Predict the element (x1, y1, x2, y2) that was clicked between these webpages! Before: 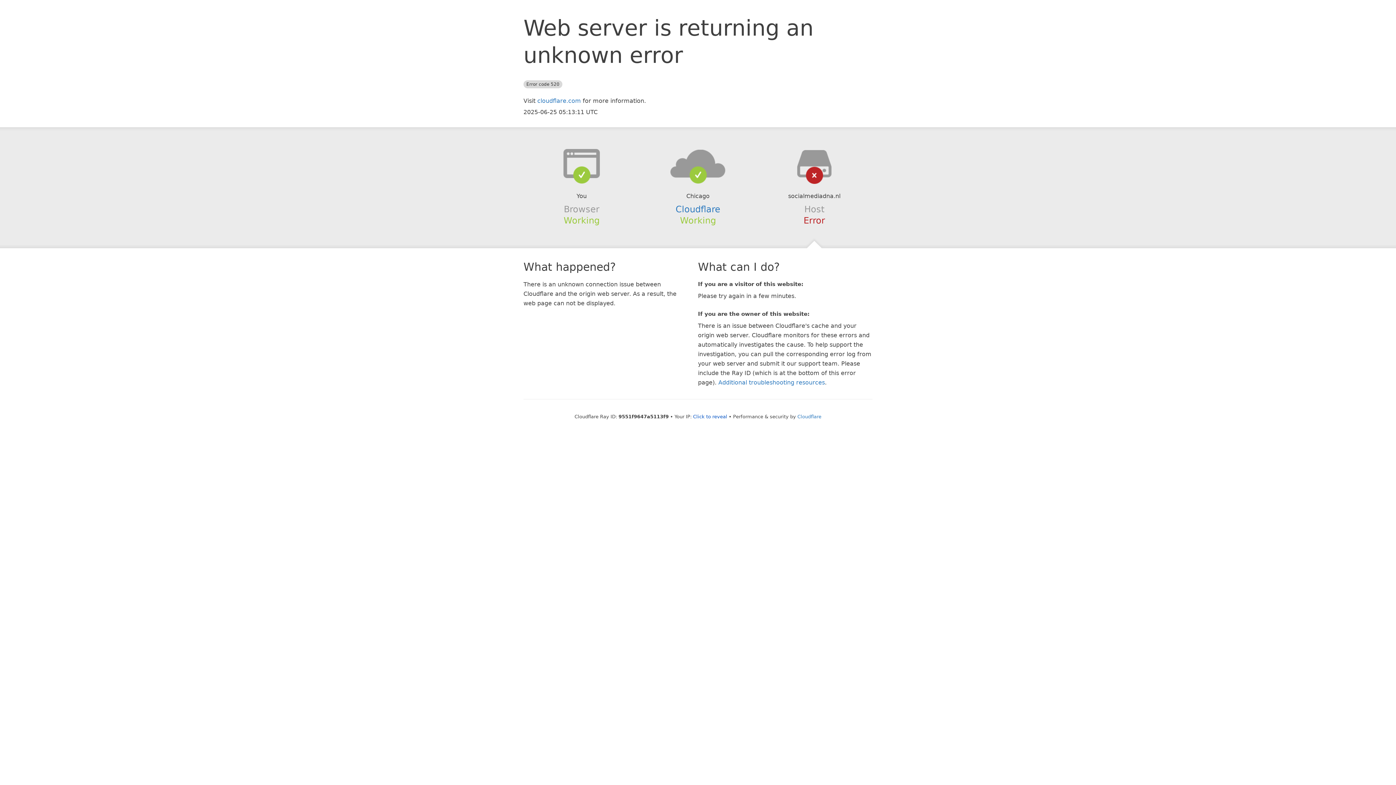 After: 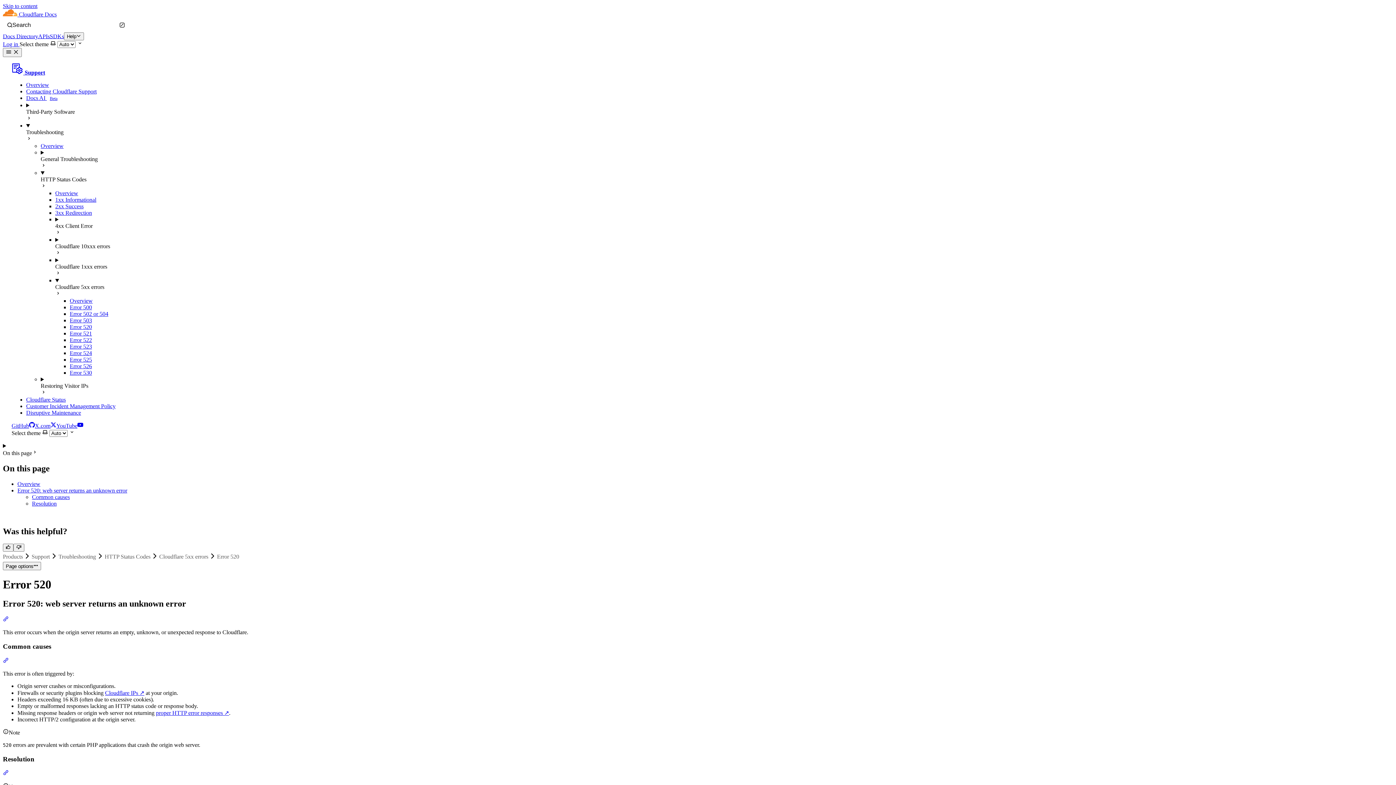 Action: bbox: (718, 379, 825, 386) label: Additional troubleshooting resources